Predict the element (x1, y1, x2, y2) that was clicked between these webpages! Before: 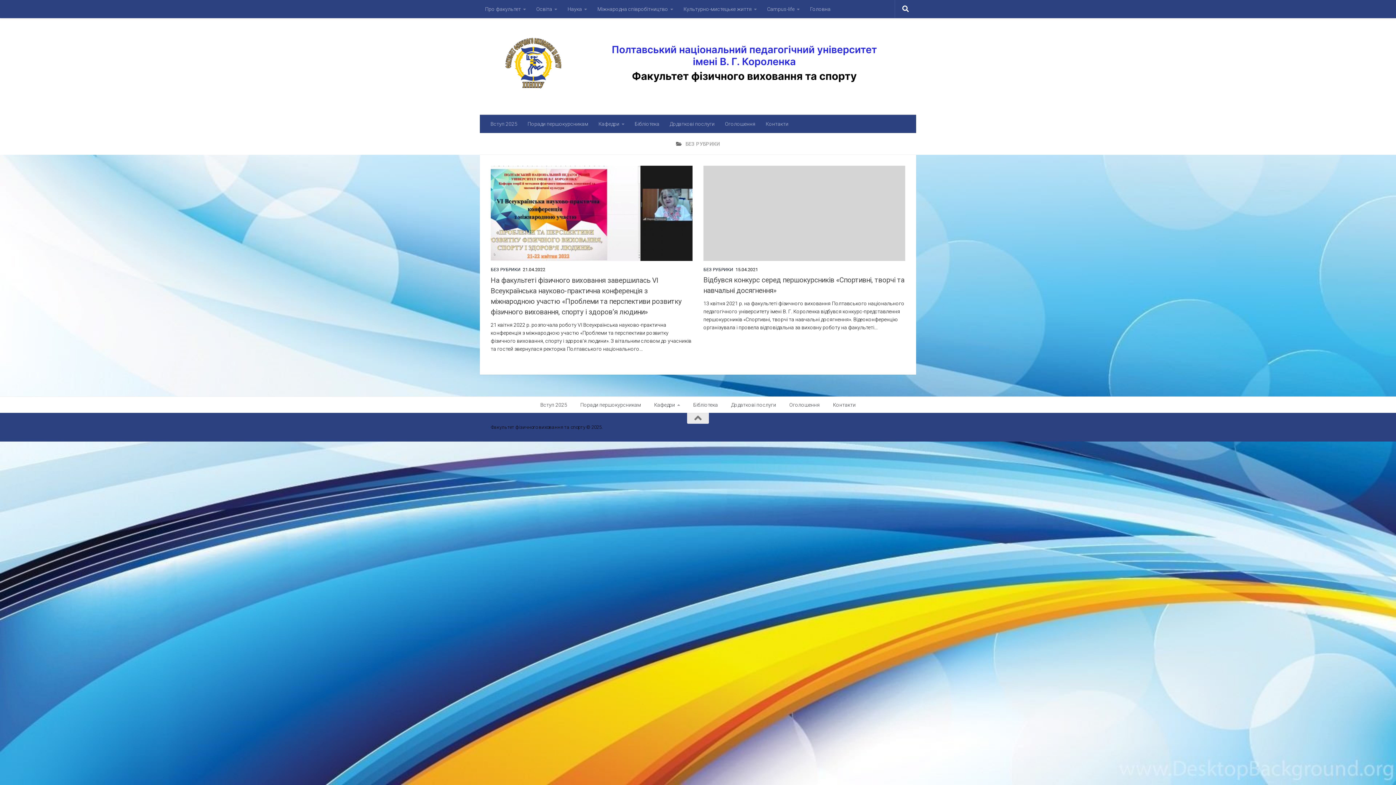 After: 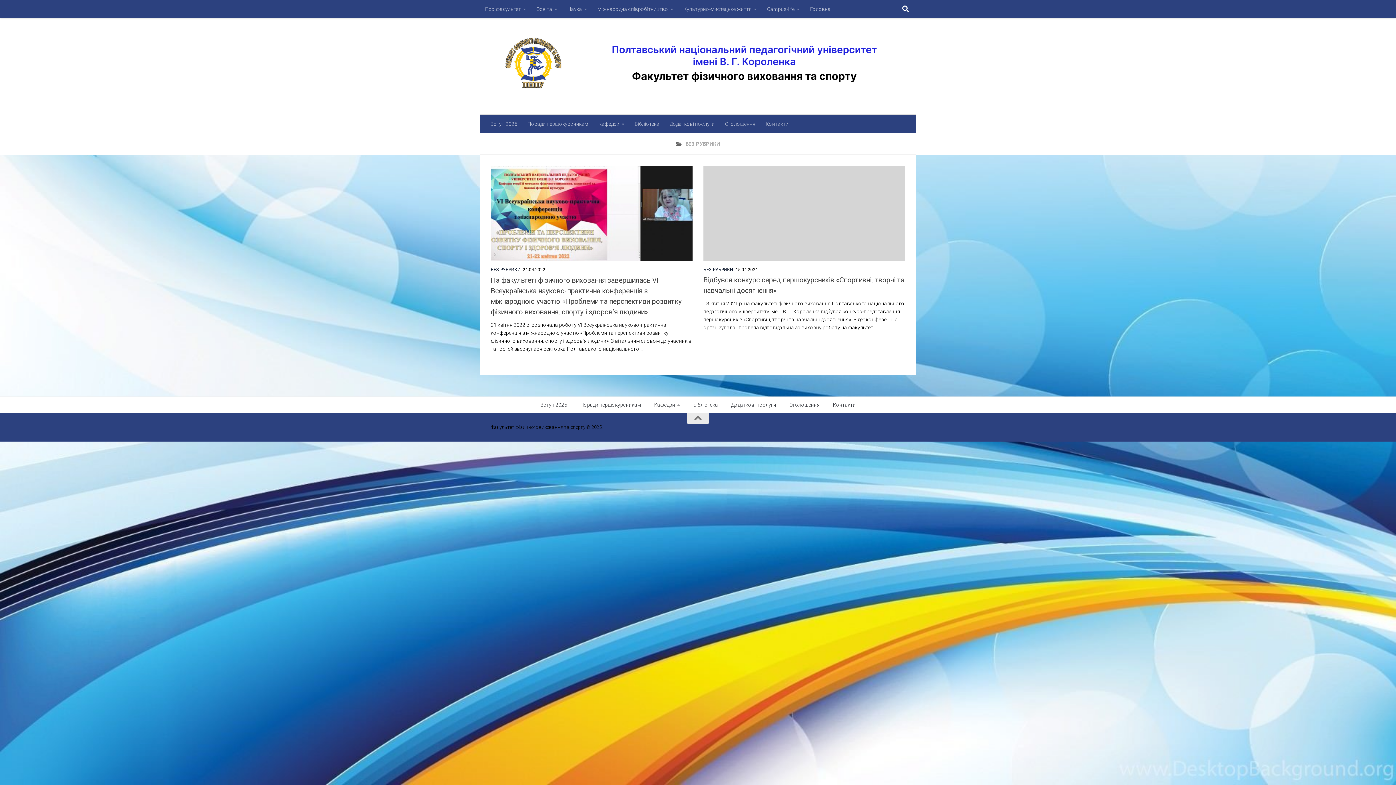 Action: bbox: (490, 267, 520, 272) label: БЕЗ РУБРИКИ